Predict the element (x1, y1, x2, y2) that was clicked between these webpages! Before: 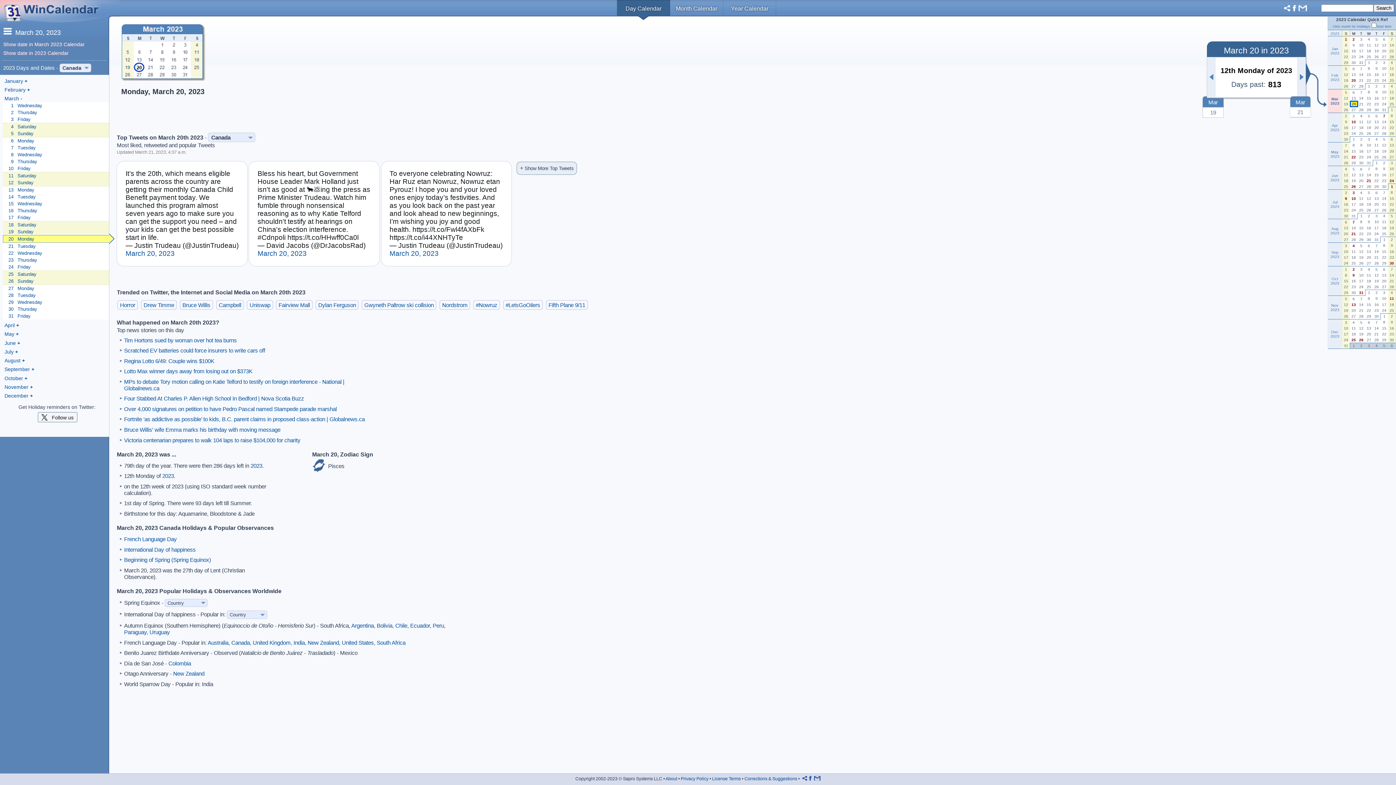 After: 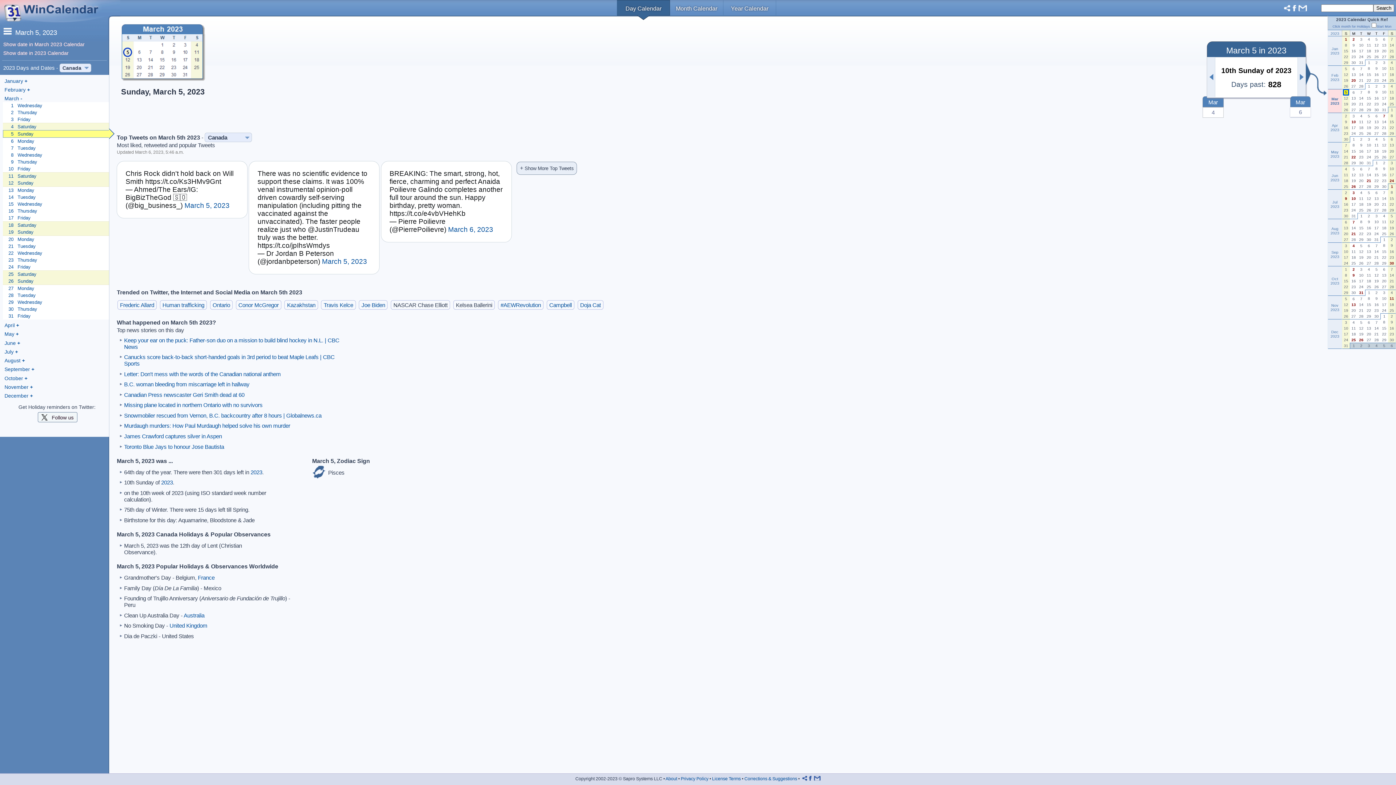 Action: label: 	5	Sunday bbox: (2, 130, 108, 136)